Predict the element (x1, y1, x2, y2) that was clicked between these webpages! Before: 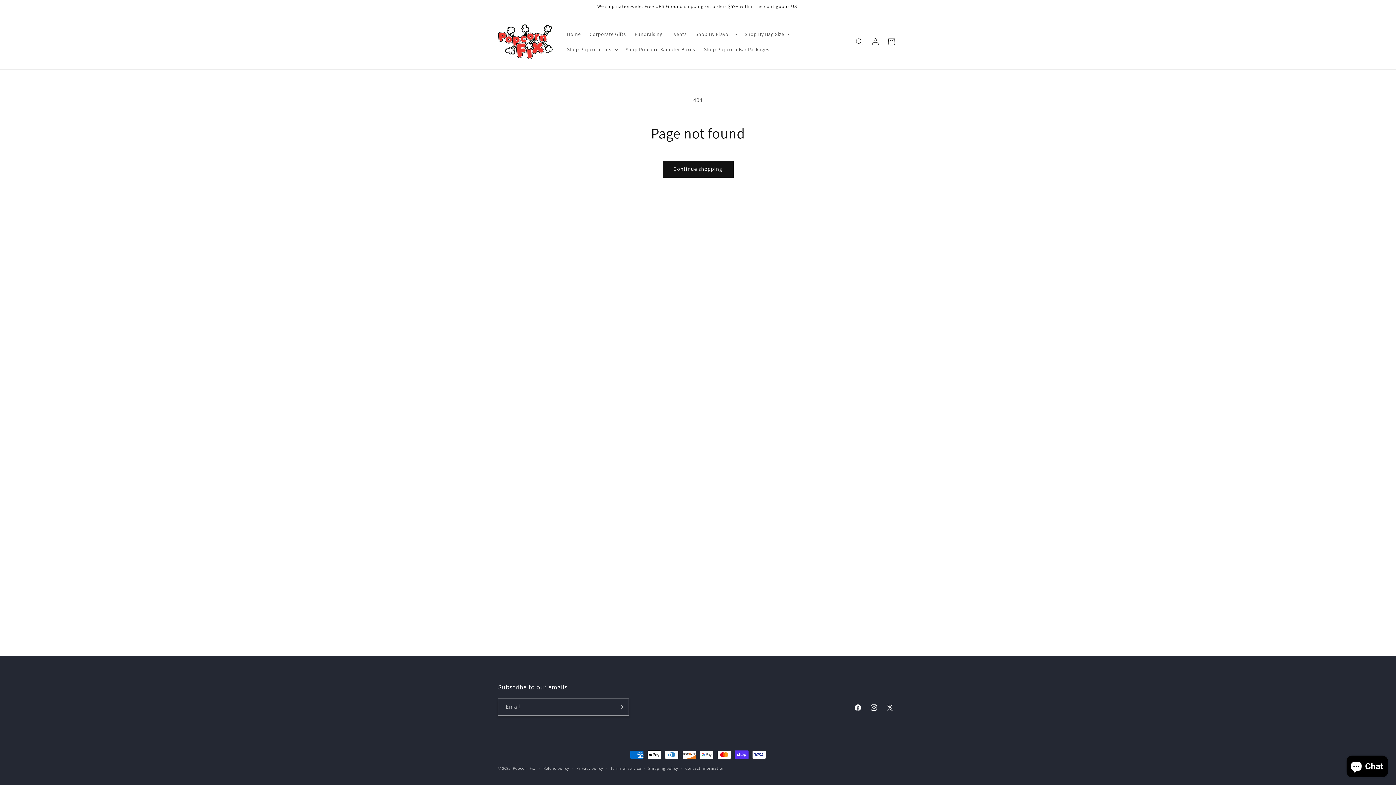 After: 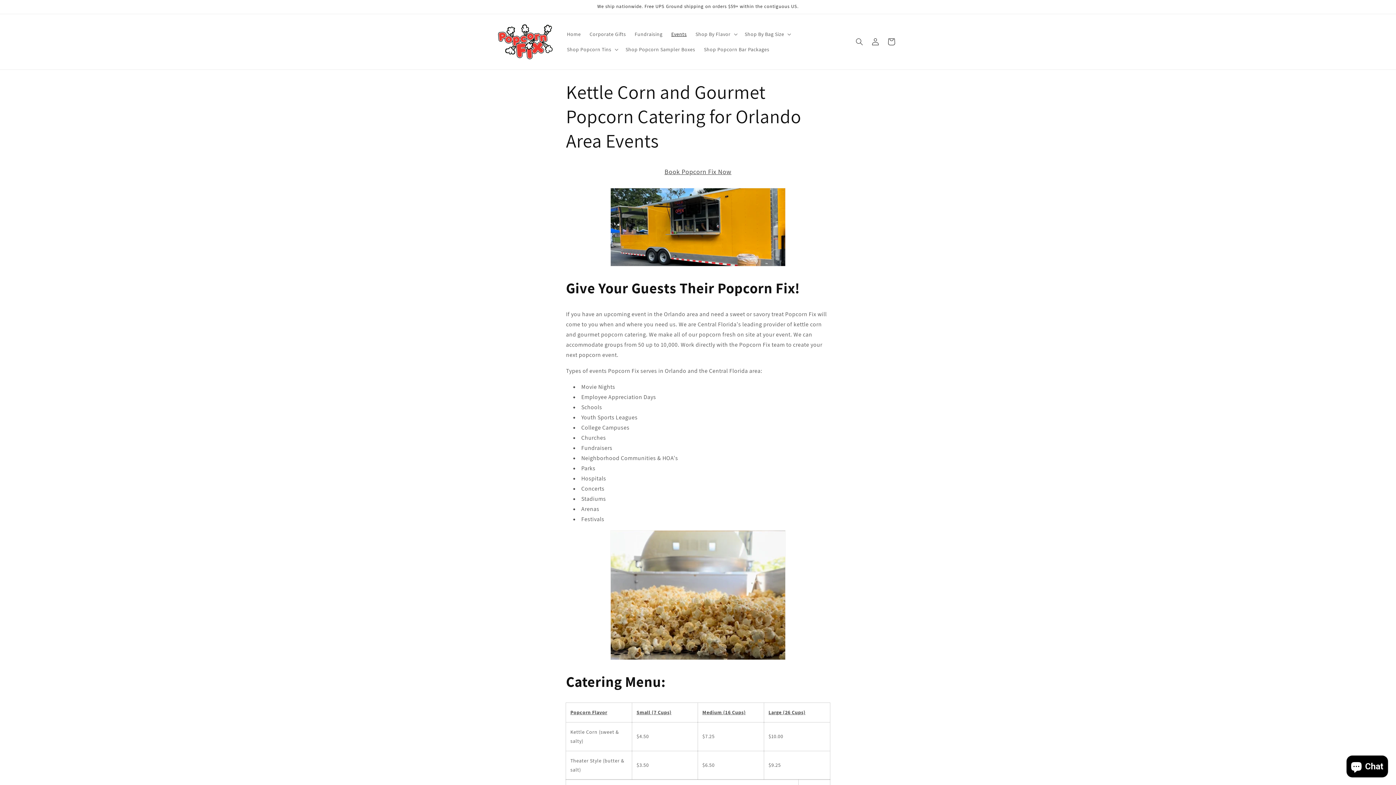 Action: bbox: (667, 26, 691, 41) label: Events